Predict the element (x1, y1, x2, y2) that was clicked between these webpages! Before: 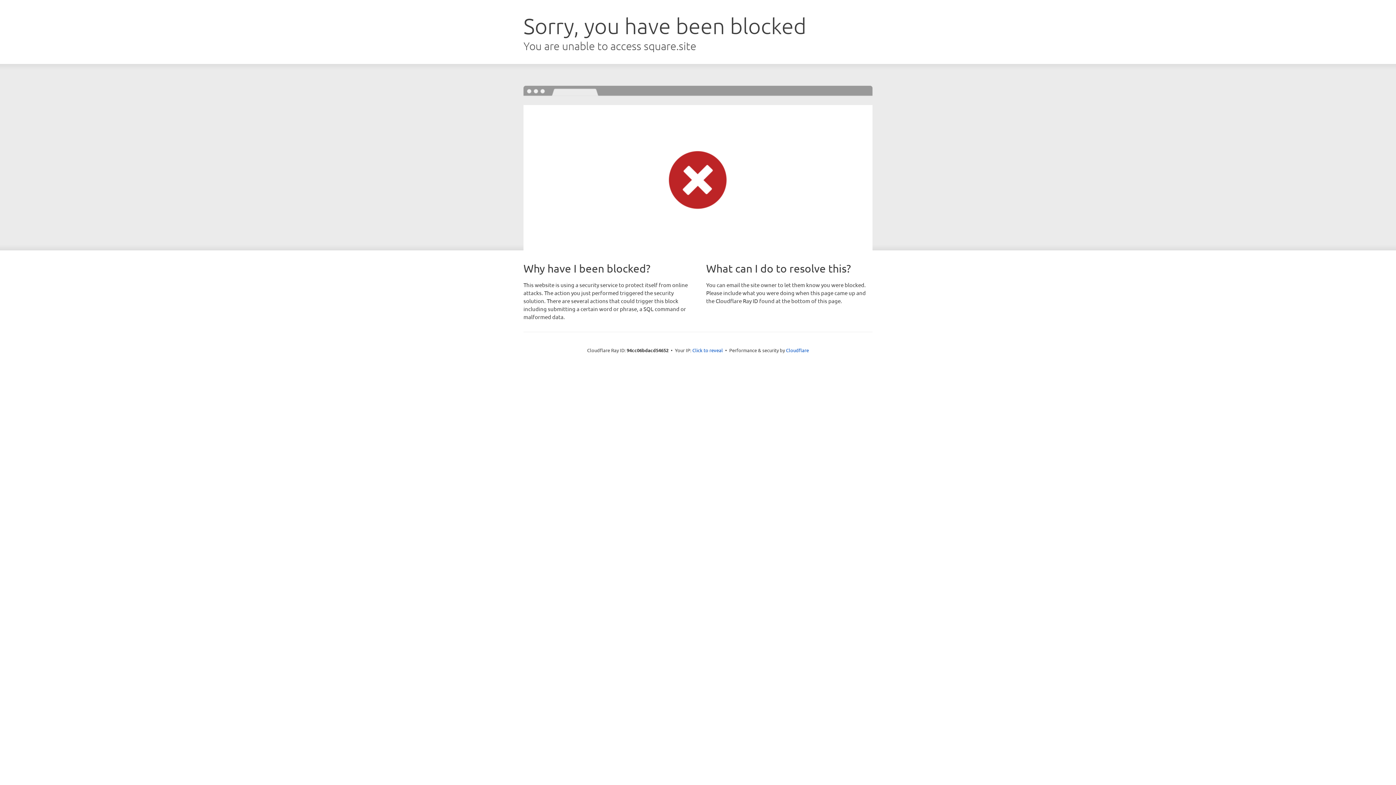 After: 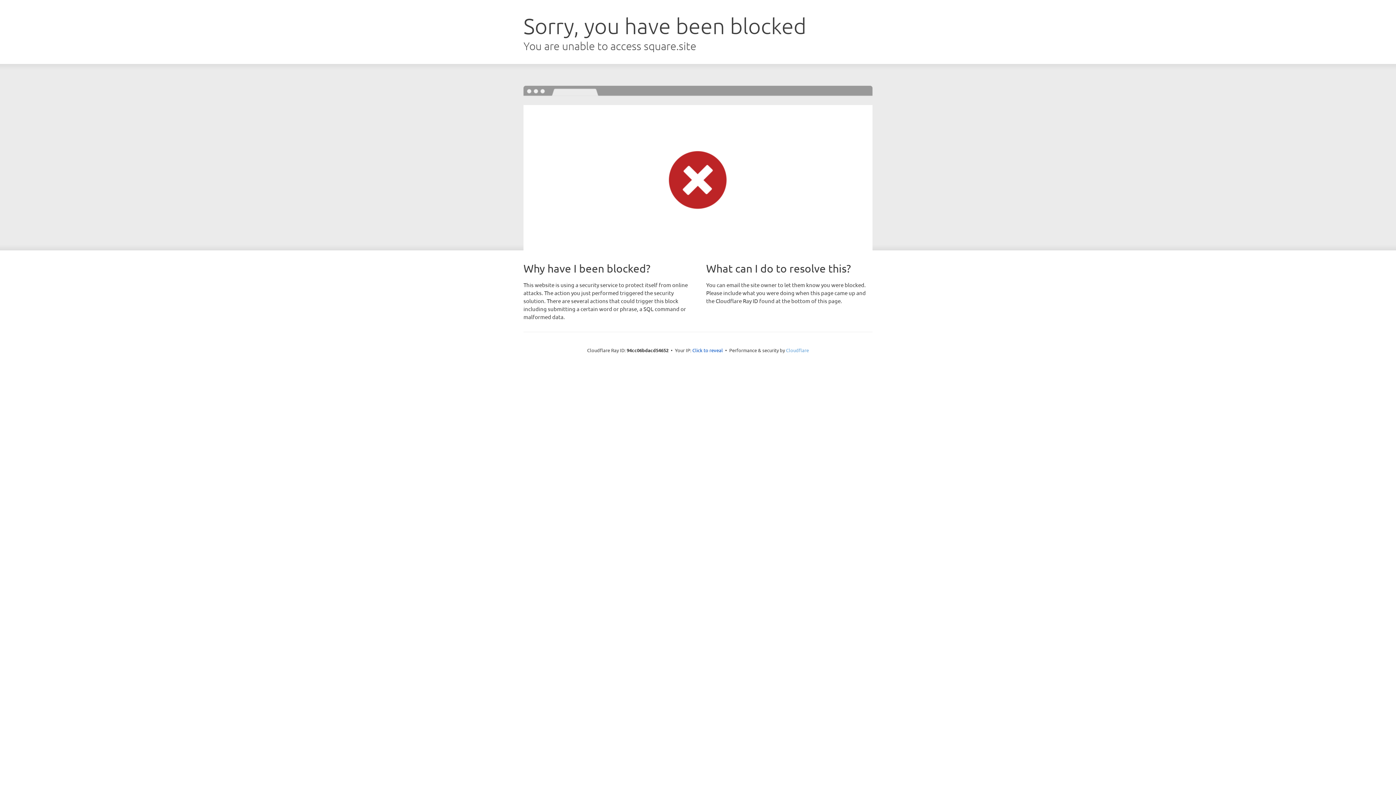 Action: label: Cloudflare bbox: (786, 347, 809, 353)